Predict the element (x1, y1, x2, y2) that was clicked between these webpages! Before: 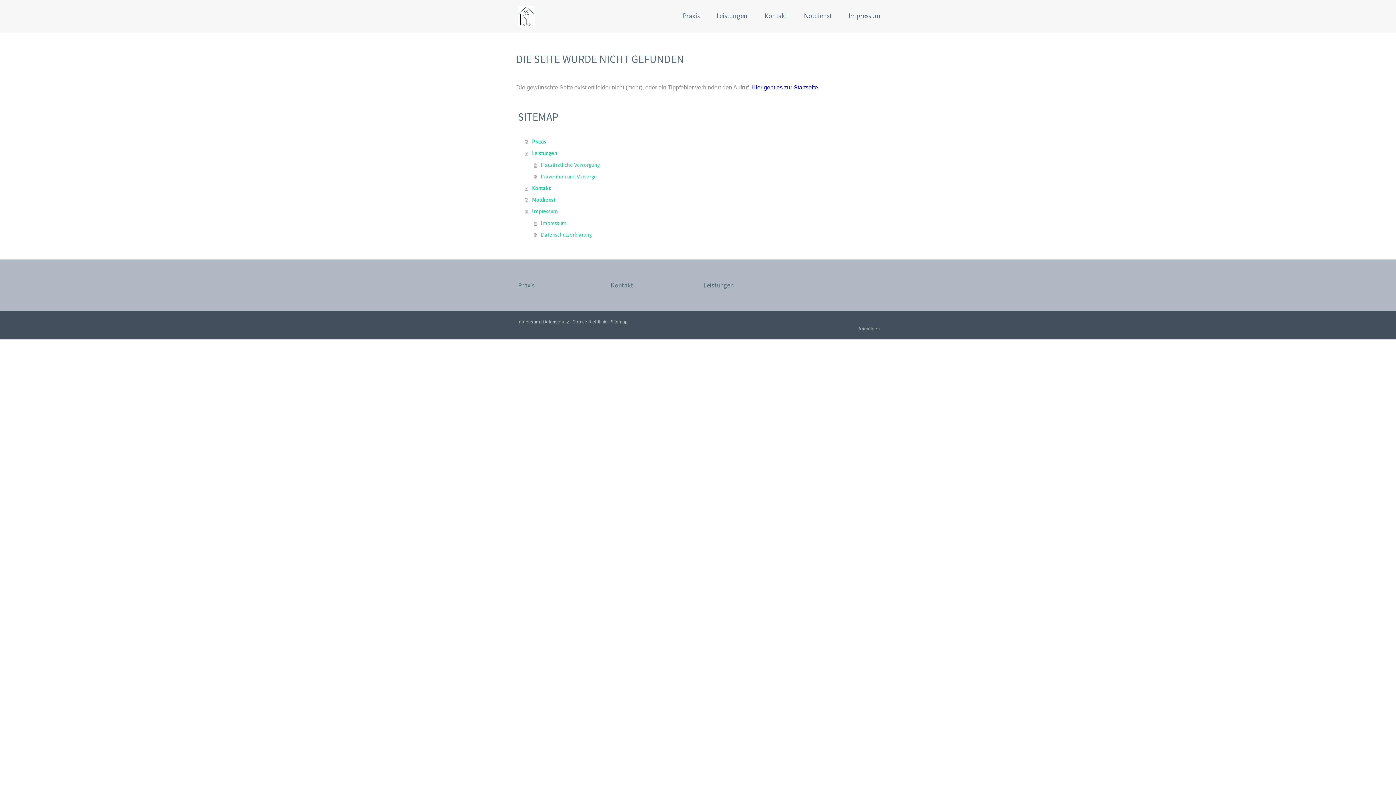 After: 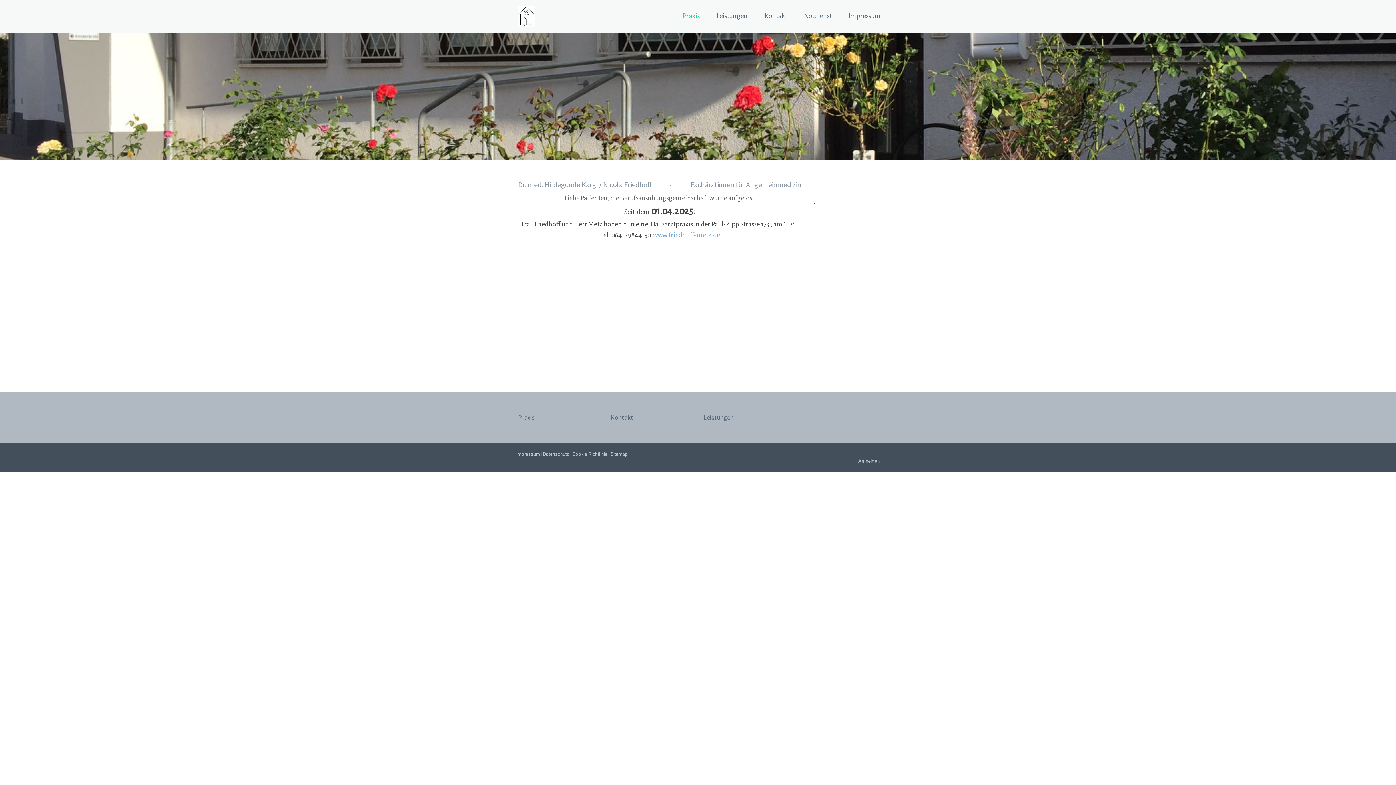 Action: bbox: (751, 84, 818, 90) label: Hier geht es zur Startseite